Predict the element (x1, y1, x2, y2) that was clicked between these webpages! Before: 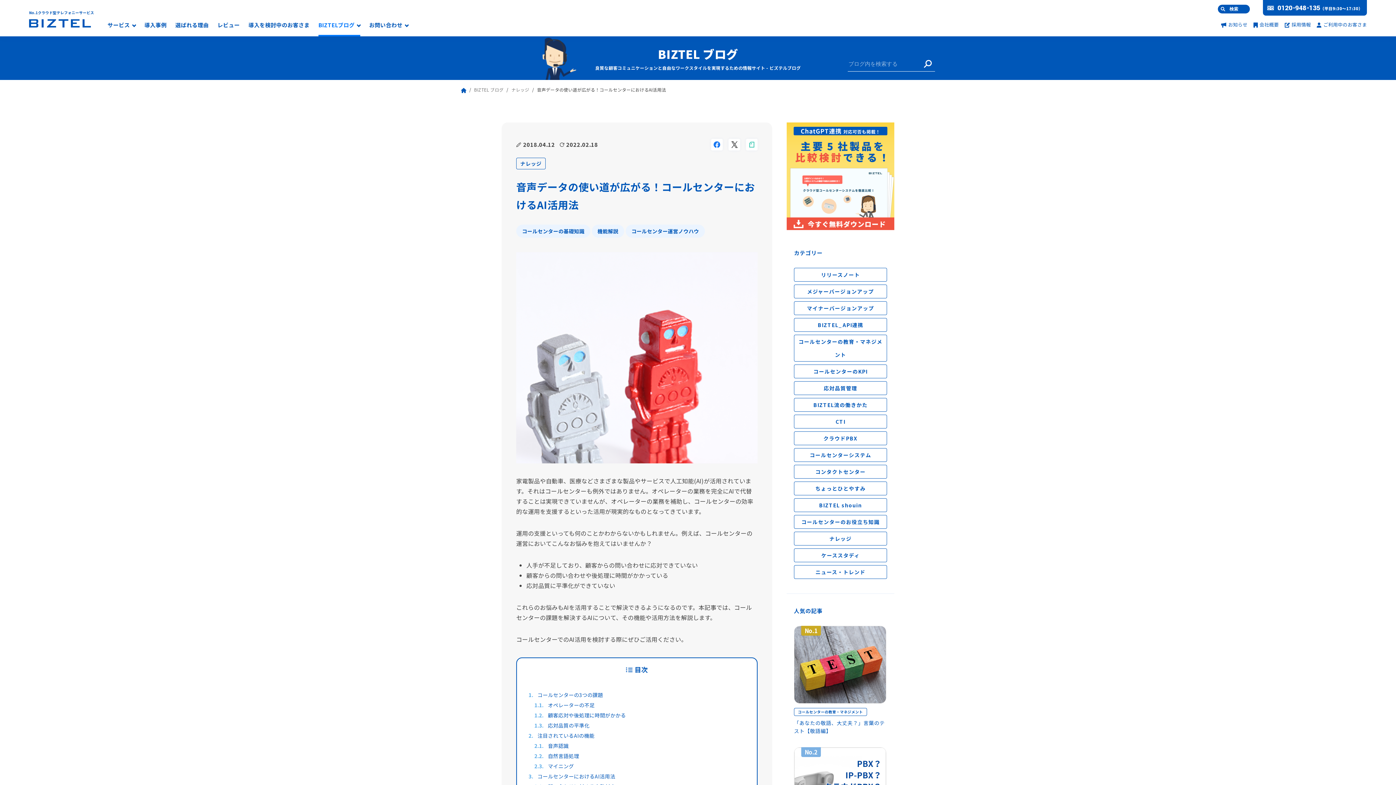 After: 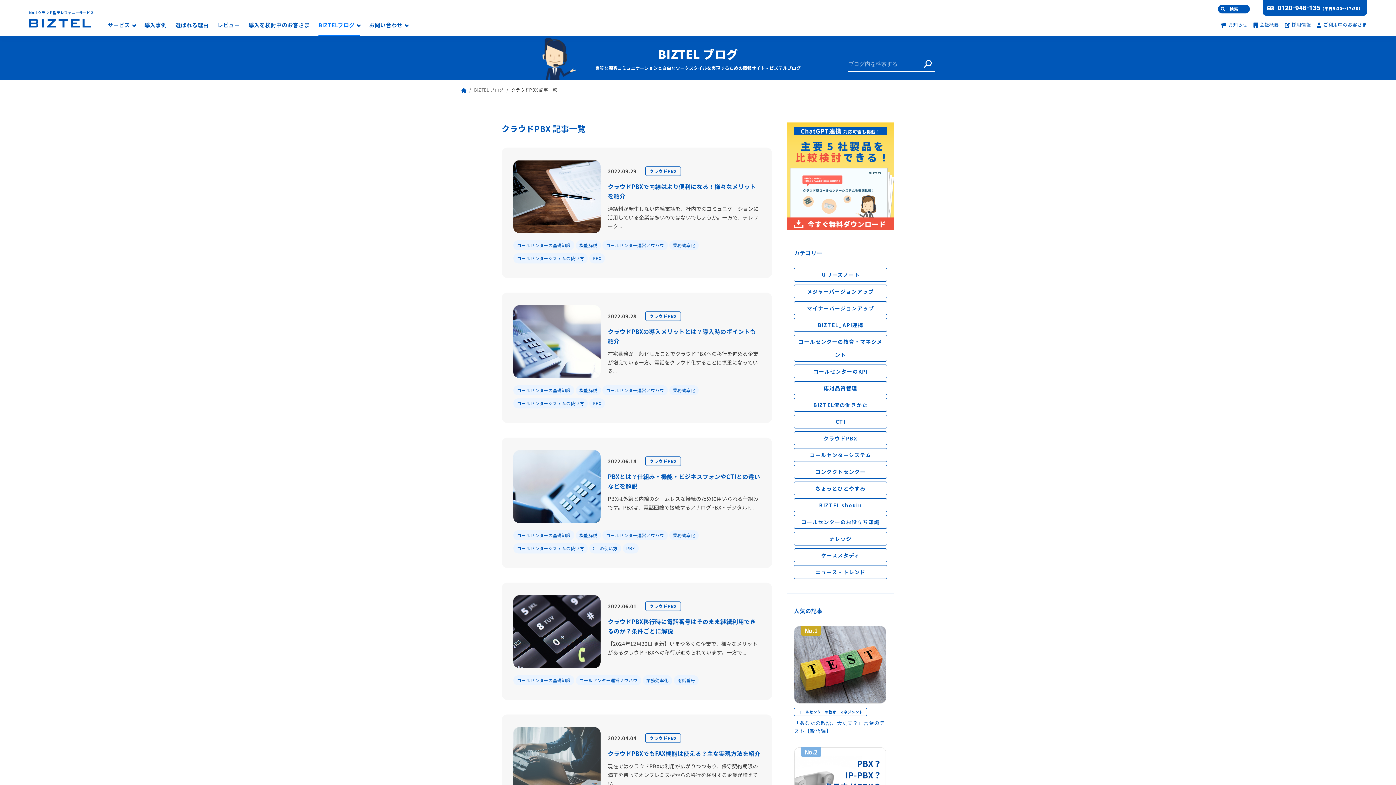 Action: label: クラウドPBX bbox: (794, 431, 887, 445)